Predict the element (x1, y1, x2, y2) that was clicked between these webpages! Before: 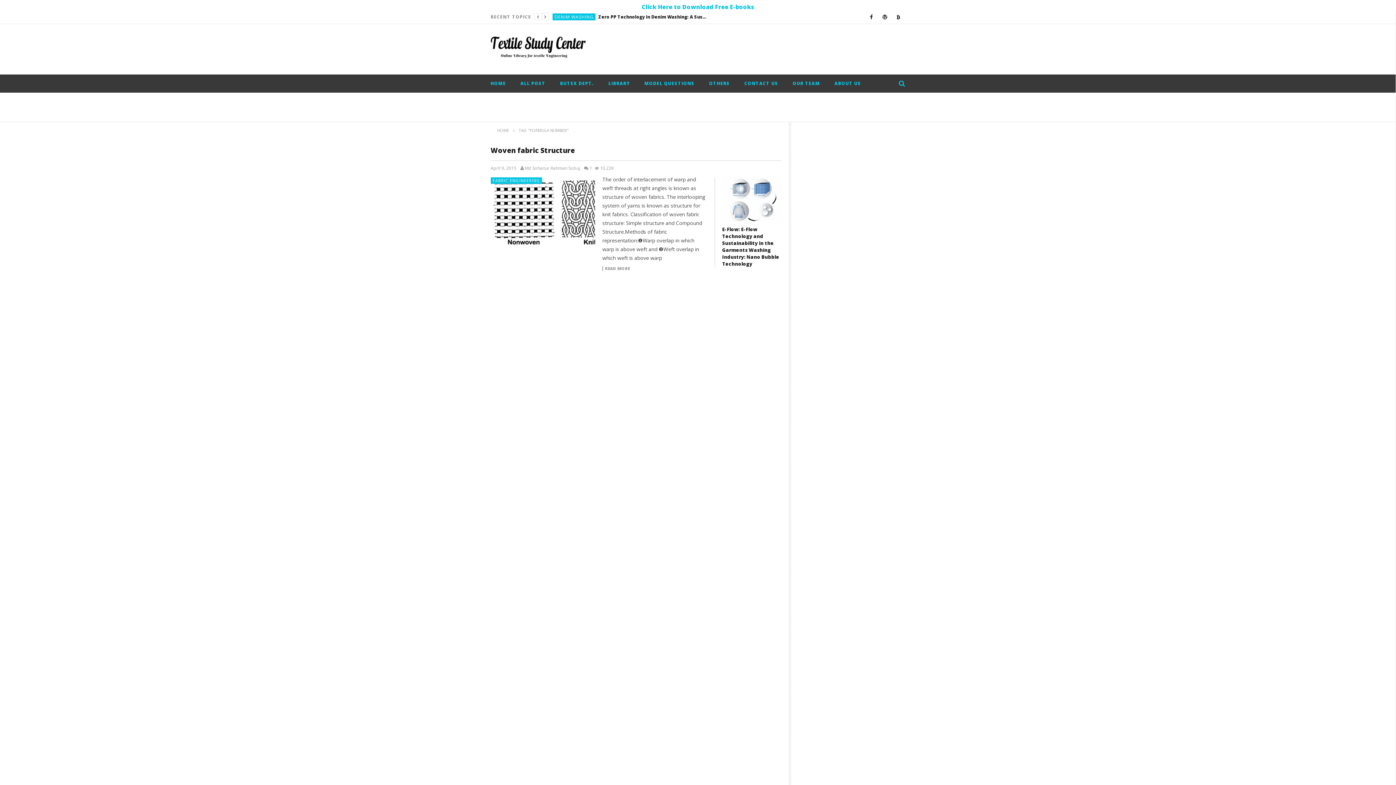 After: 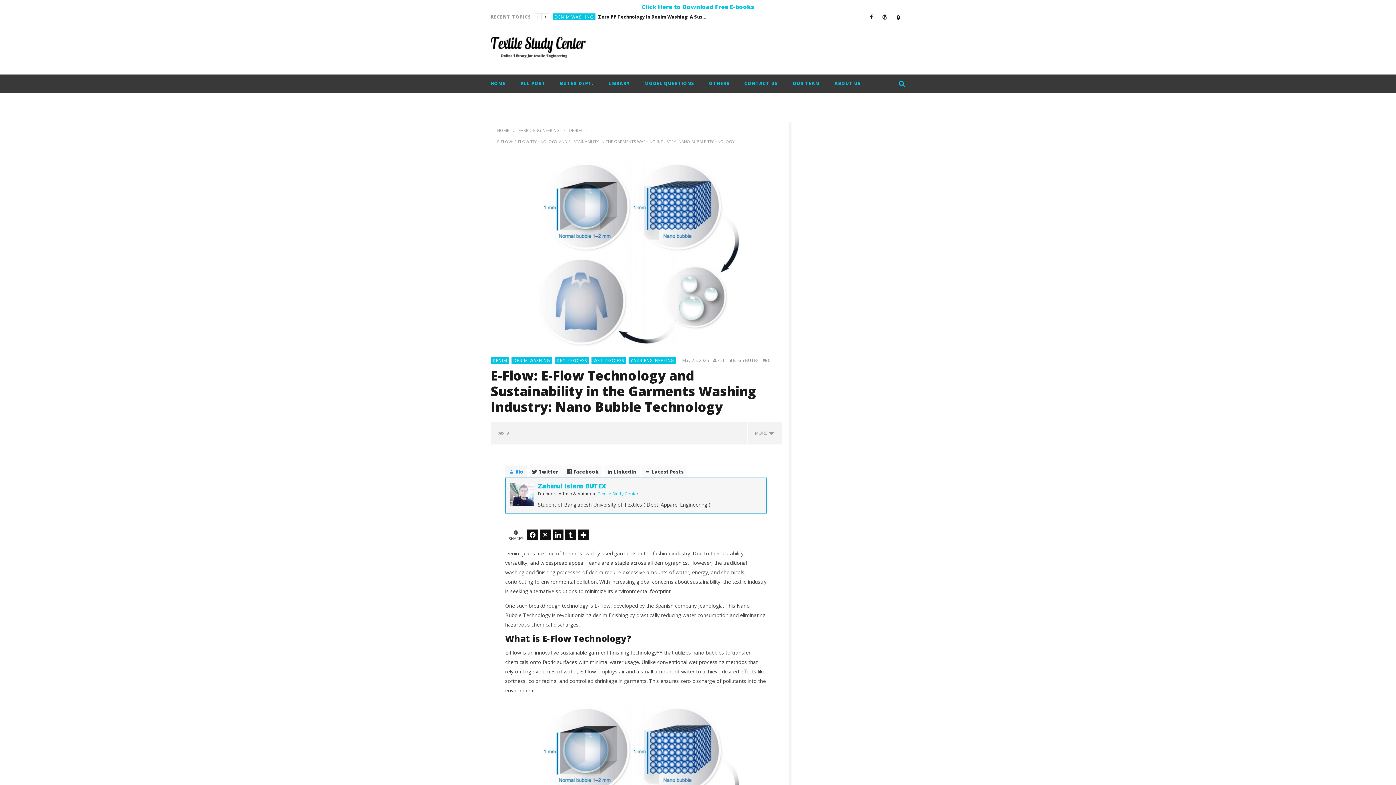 Action: bbox: (722, 177, 781, 222)